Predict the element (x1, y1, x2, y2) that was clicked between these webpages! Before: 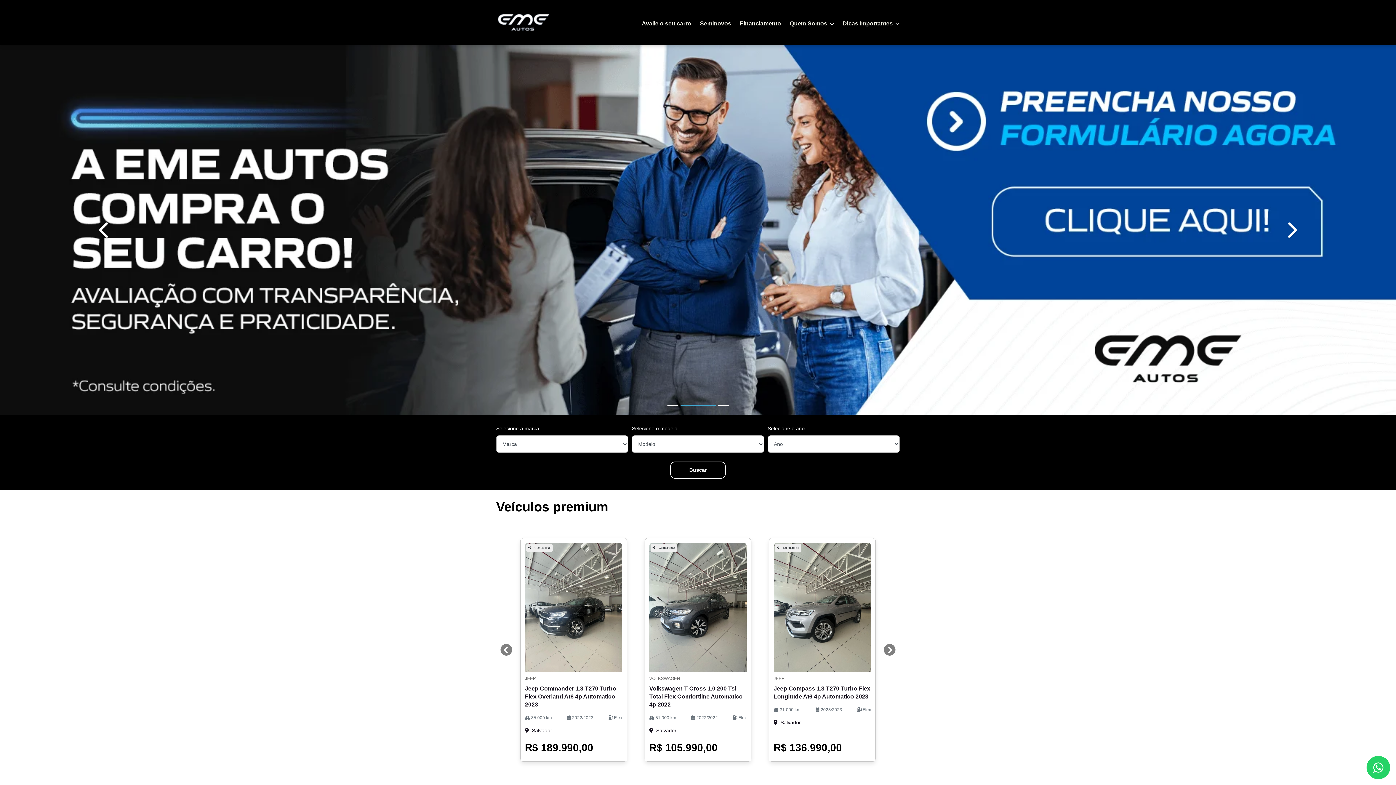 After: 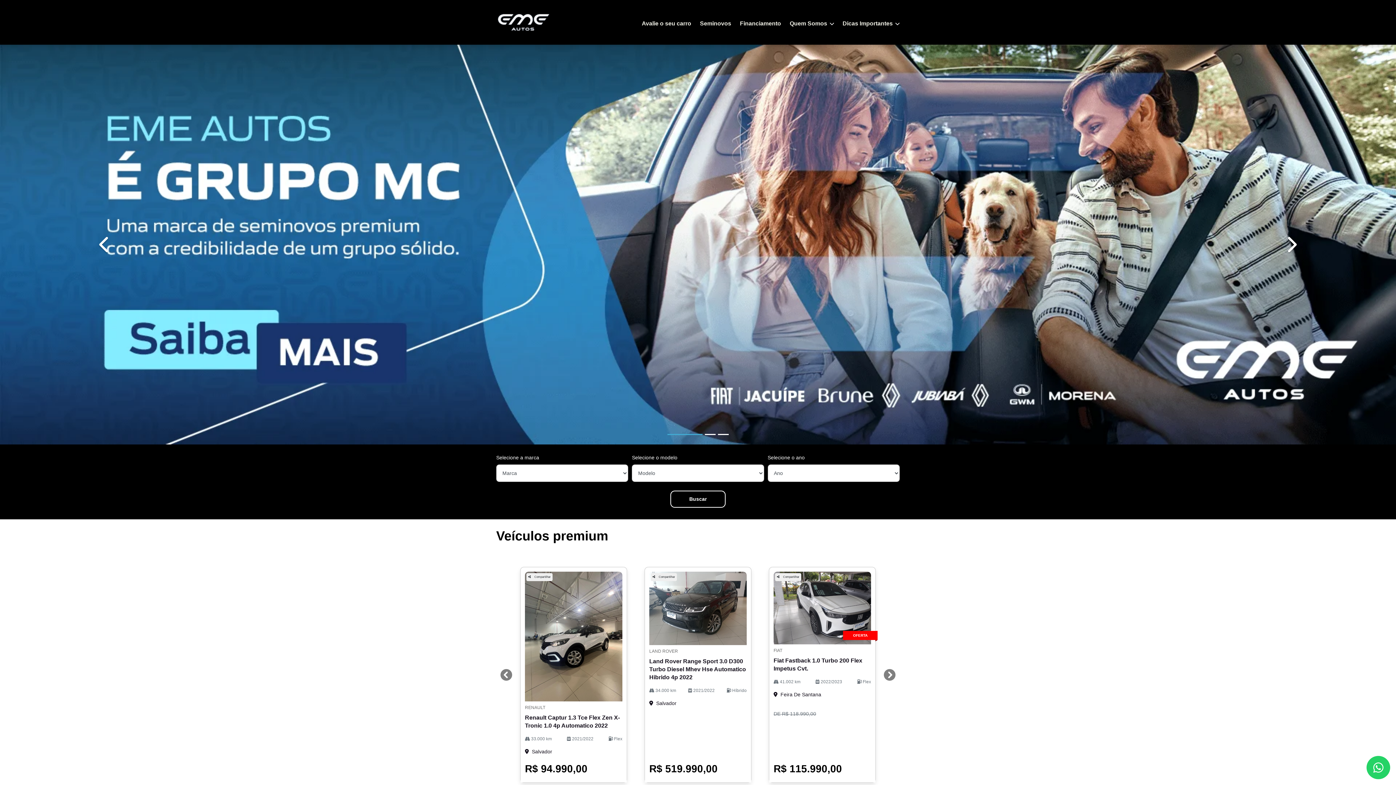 Action: bbox: (1186, 44, 1396, 444) label: templates.template-01.components.carousel.texts.control_next